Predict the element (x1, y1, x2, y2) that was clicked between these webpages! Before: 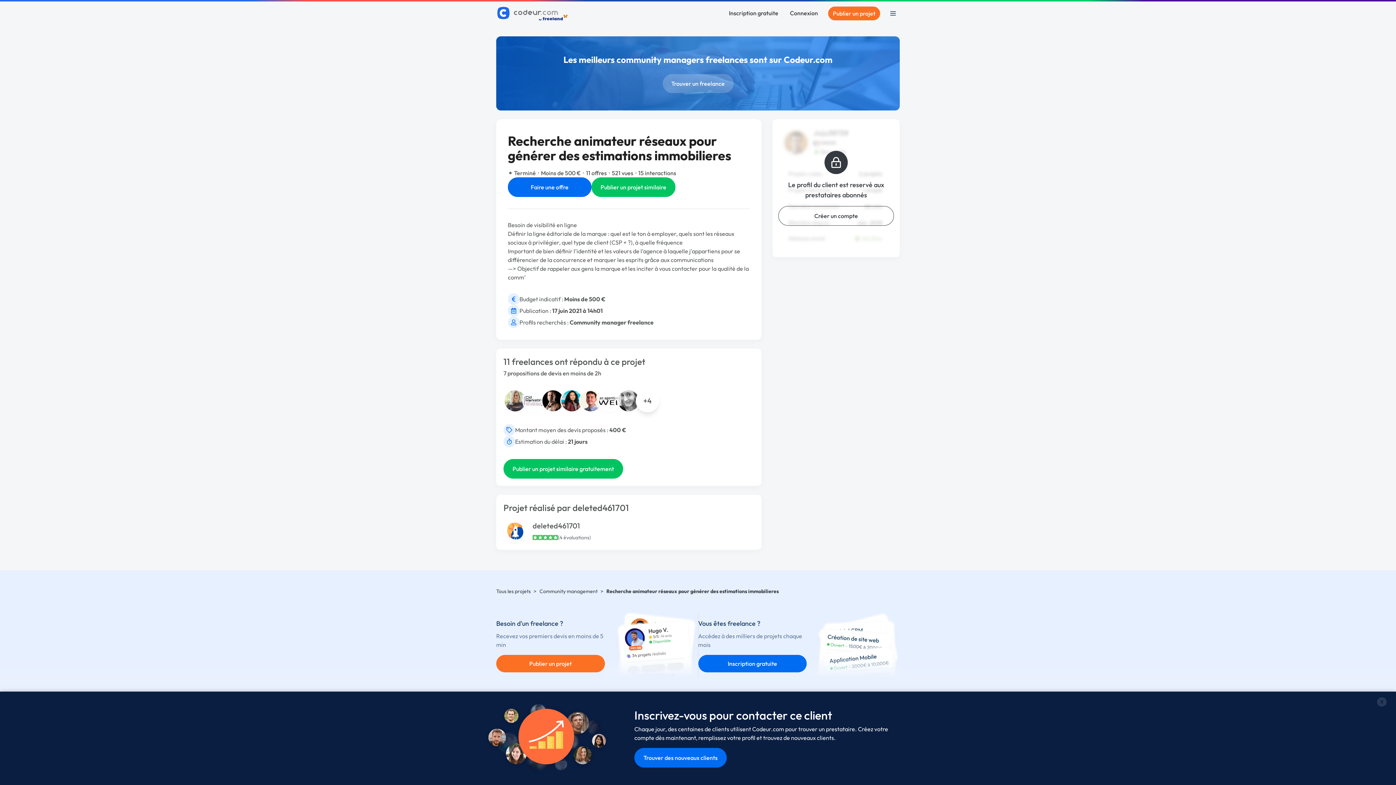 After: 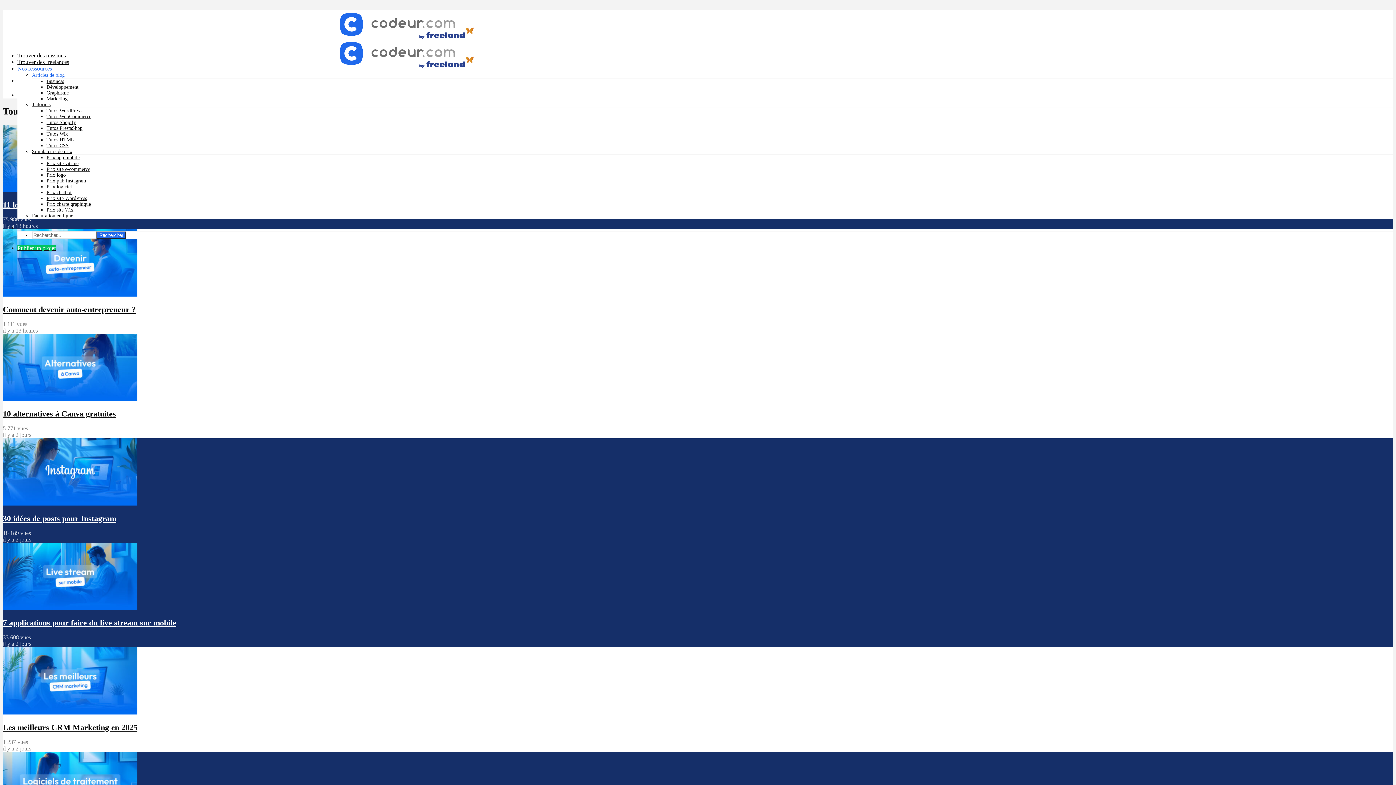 Action: bbox: (496, 752, 548, 759) label: Blog de Codeur.com